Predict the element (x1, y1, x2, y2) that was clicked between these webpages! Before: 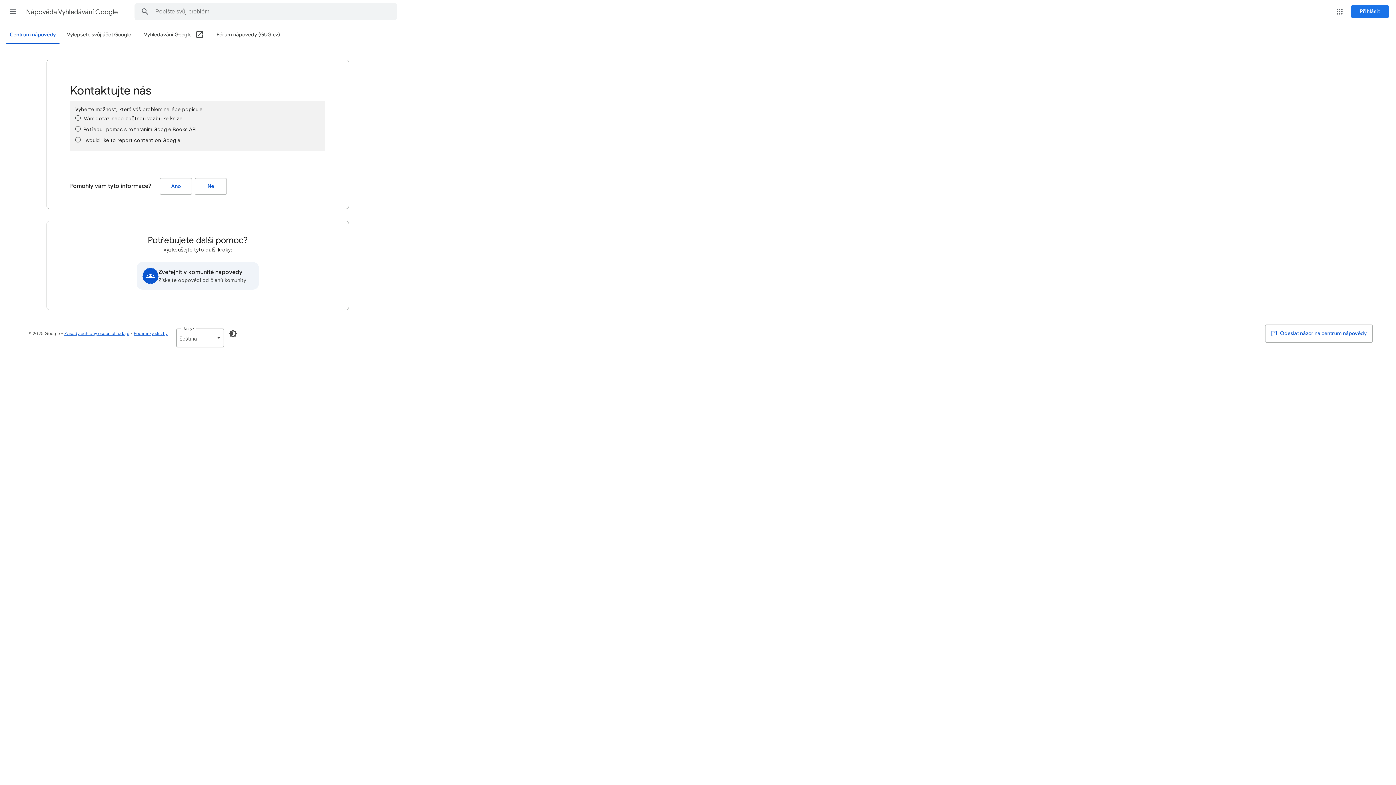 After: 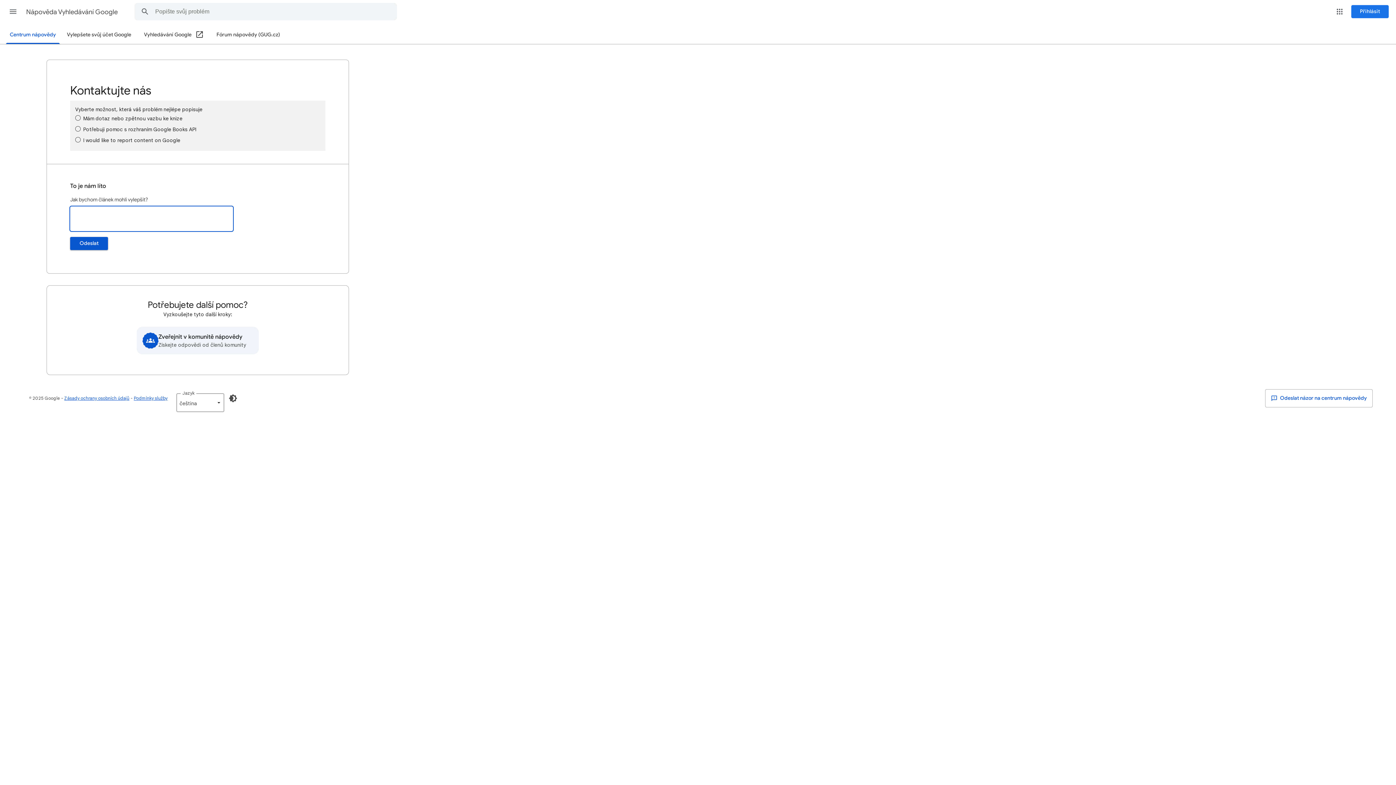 Action: bbox: (194, 178, 226, 194) label: Ne (Pomohly vám tyto informace?)